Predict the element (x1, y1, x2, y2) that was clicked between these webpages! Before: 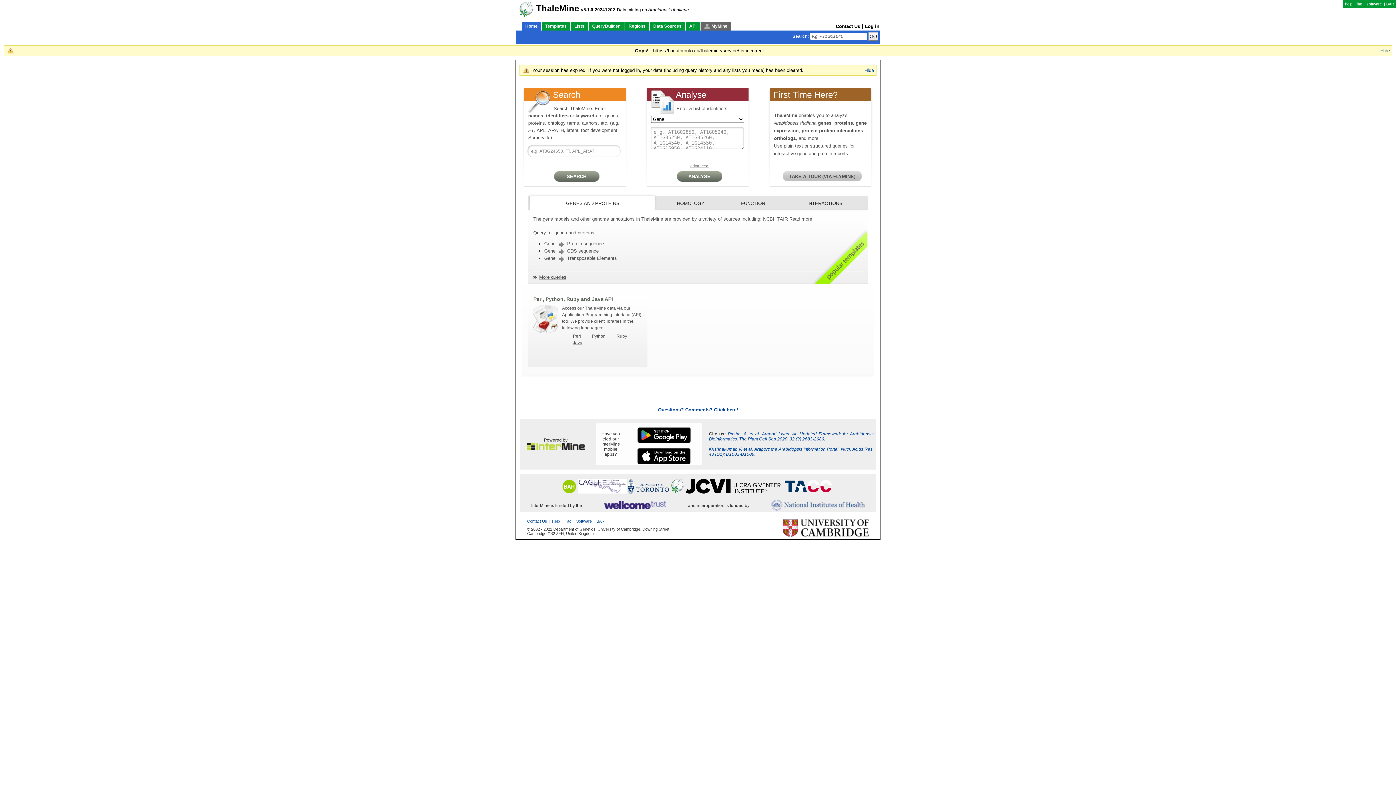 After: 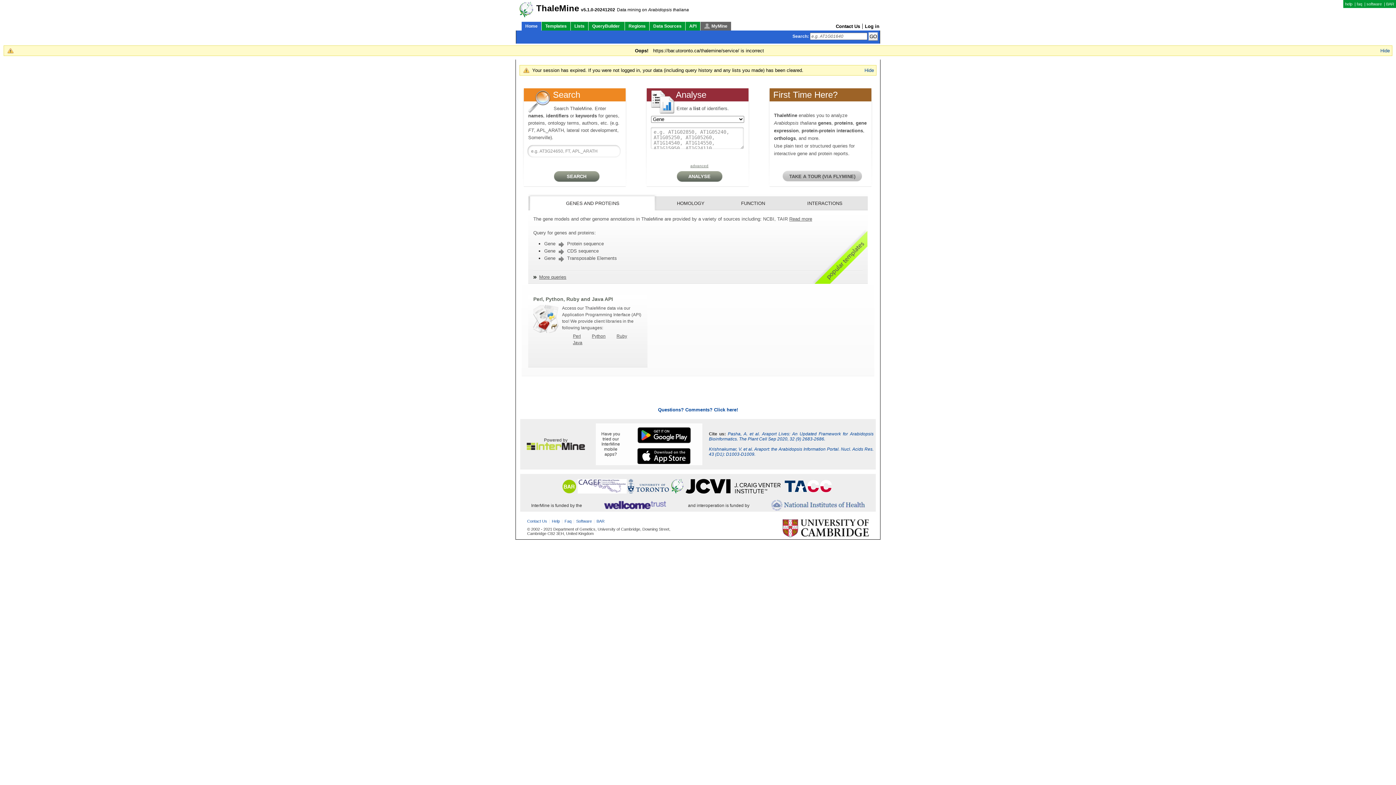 Action: bbox: (604, 501, 666, 510)